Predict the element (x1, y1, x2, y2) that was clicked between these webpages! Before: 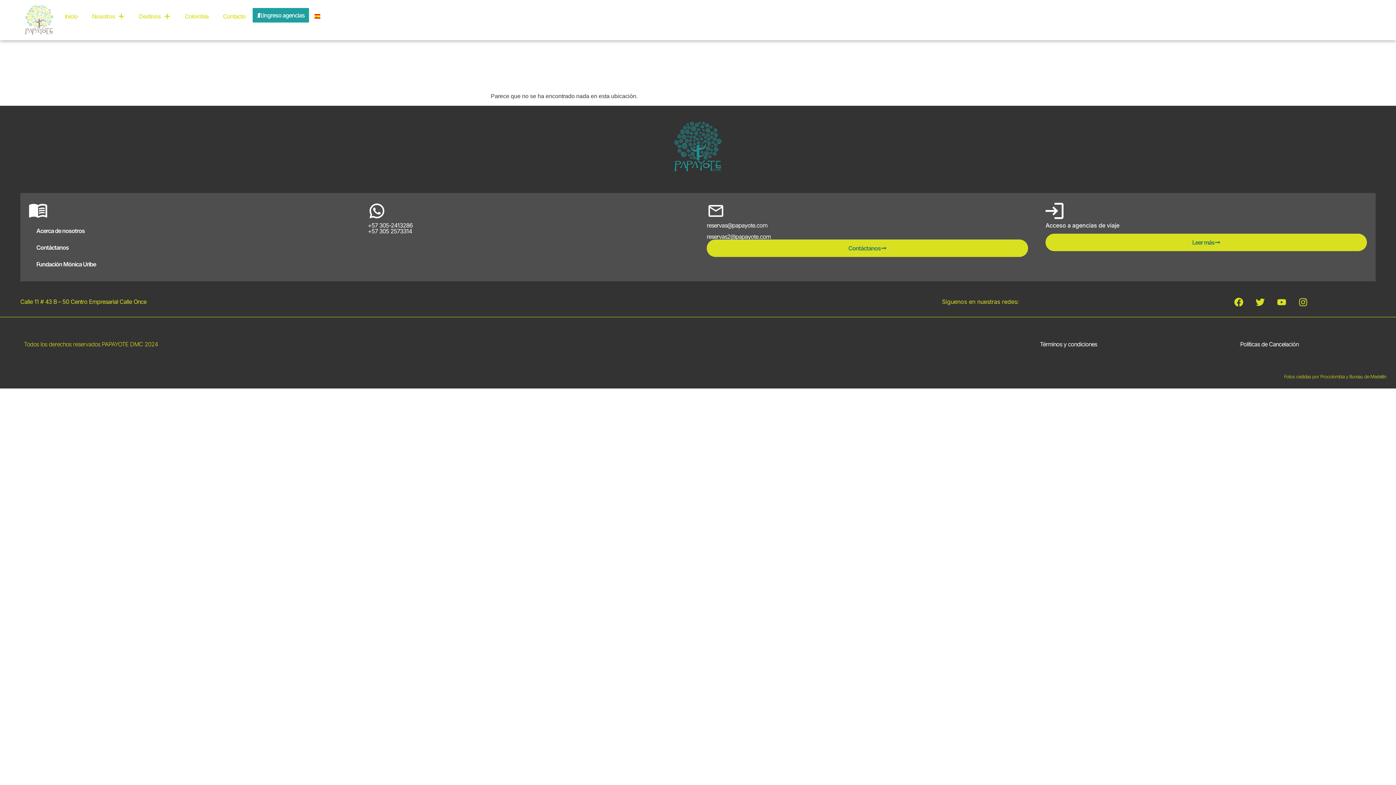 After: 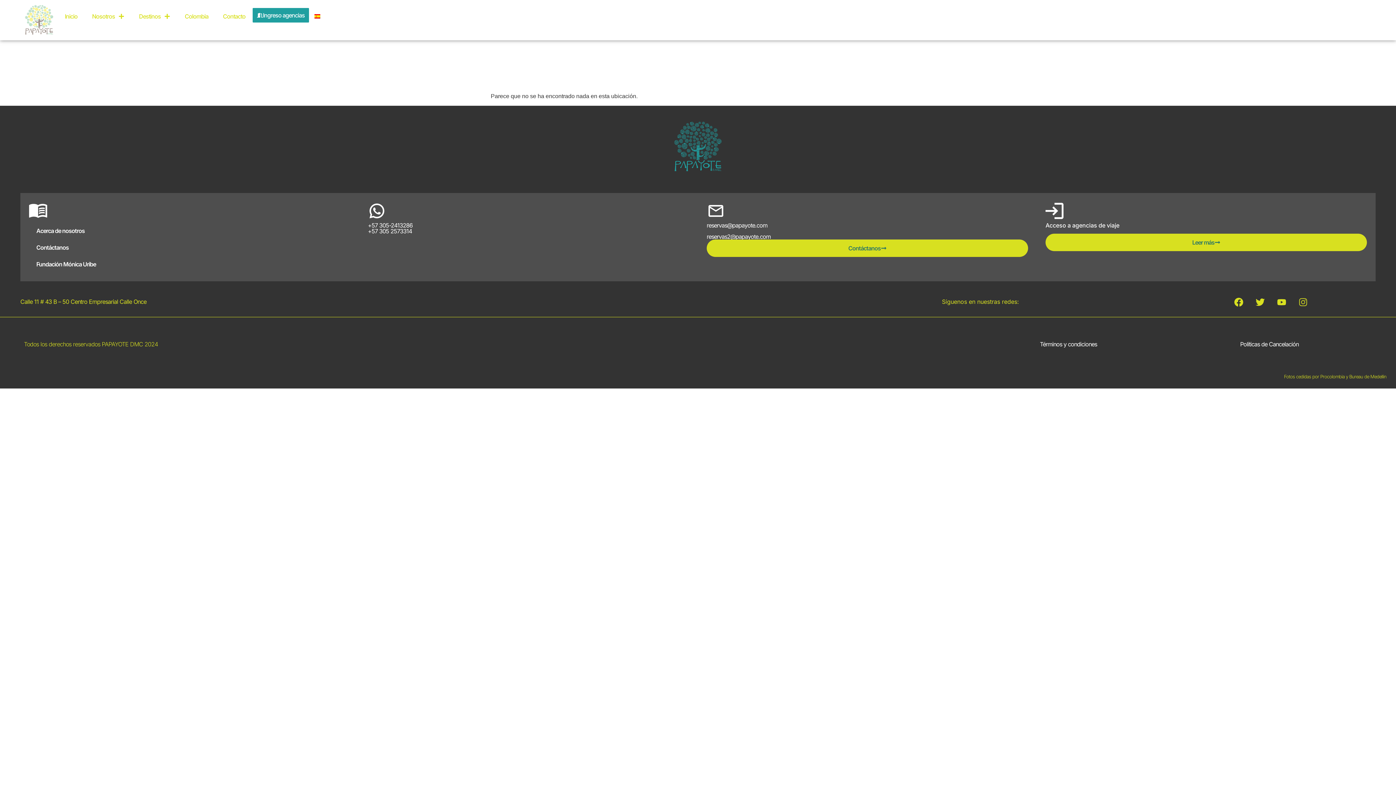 Action: label: Instagram bbox: (1294, 293, 1312, 311)